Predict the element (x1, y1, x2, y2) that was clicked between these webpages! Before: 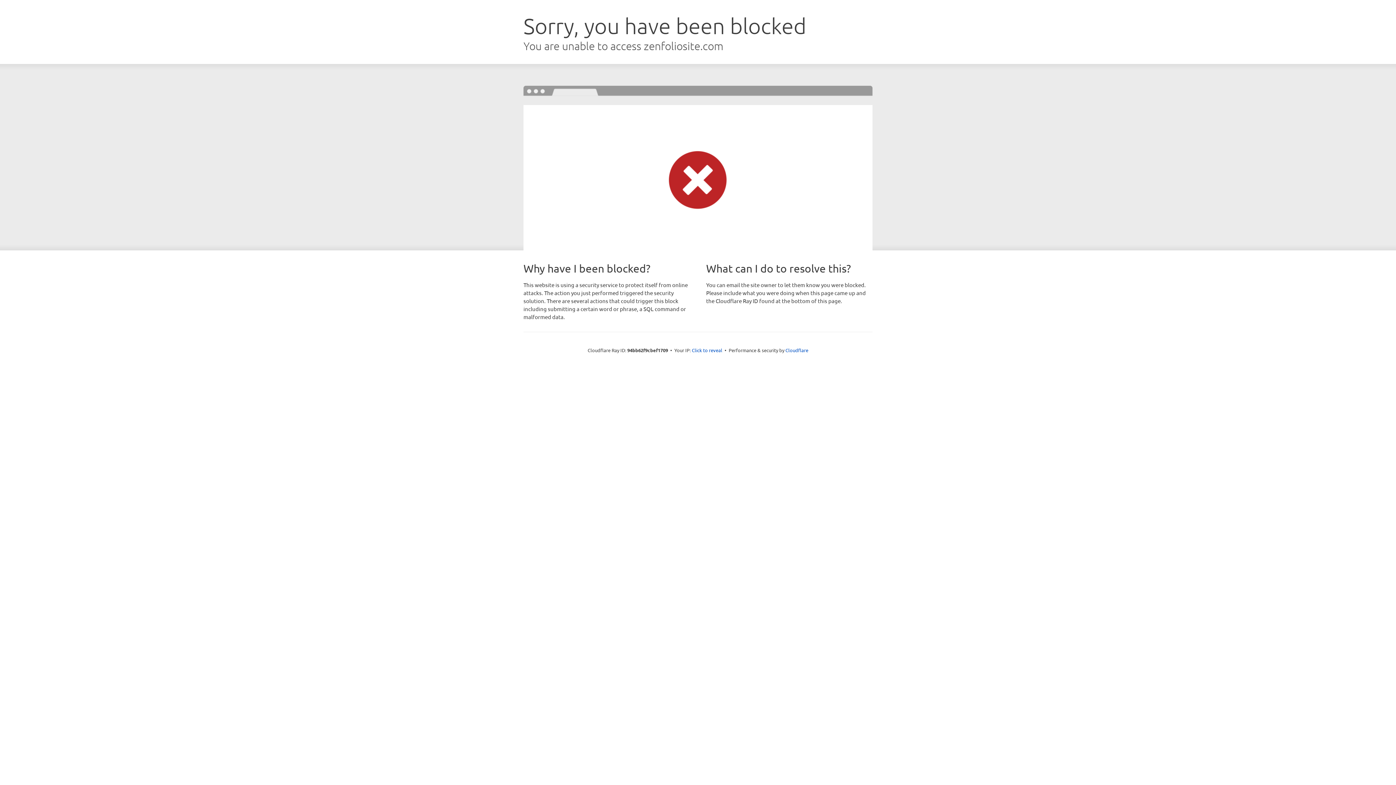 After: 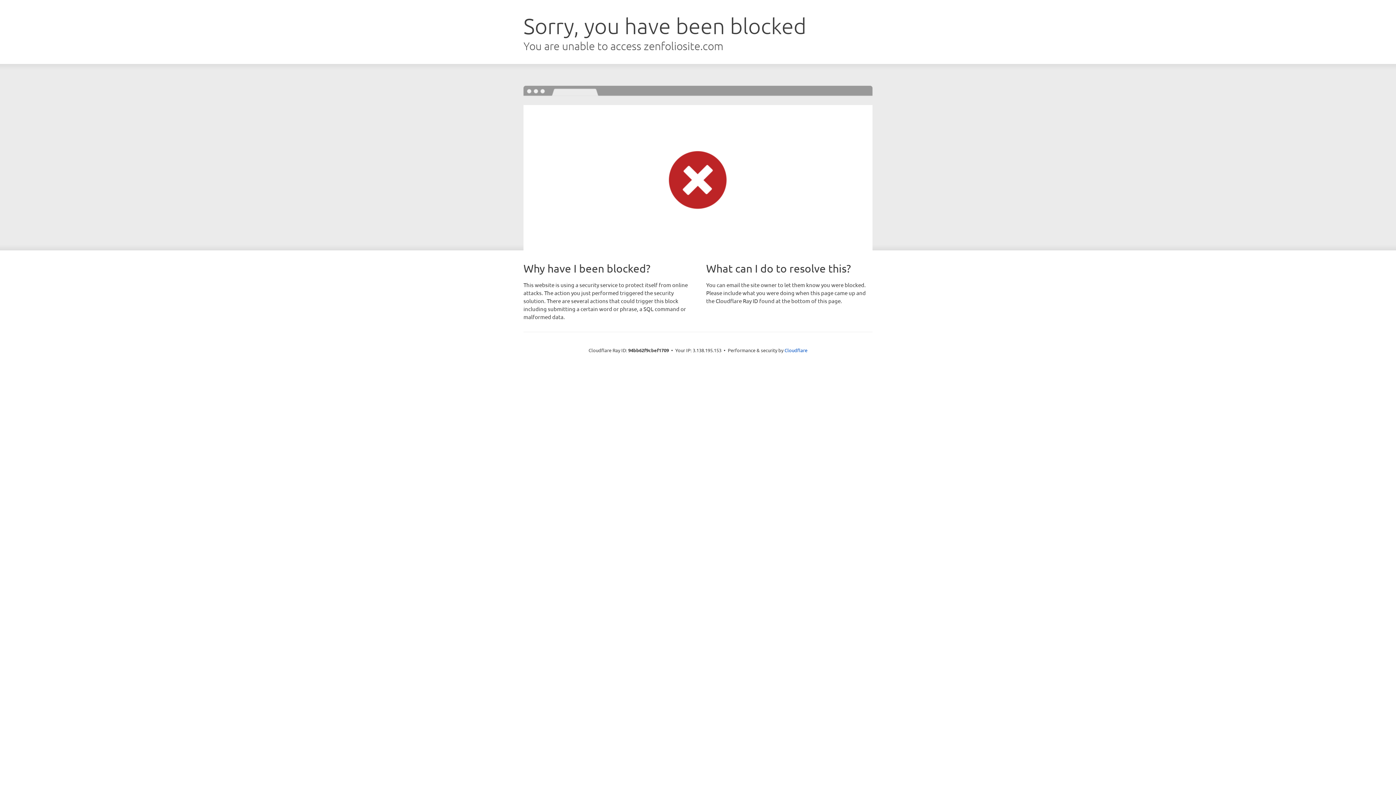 Action: label: Click to reveal bbox: (692, 346, 722, 353)